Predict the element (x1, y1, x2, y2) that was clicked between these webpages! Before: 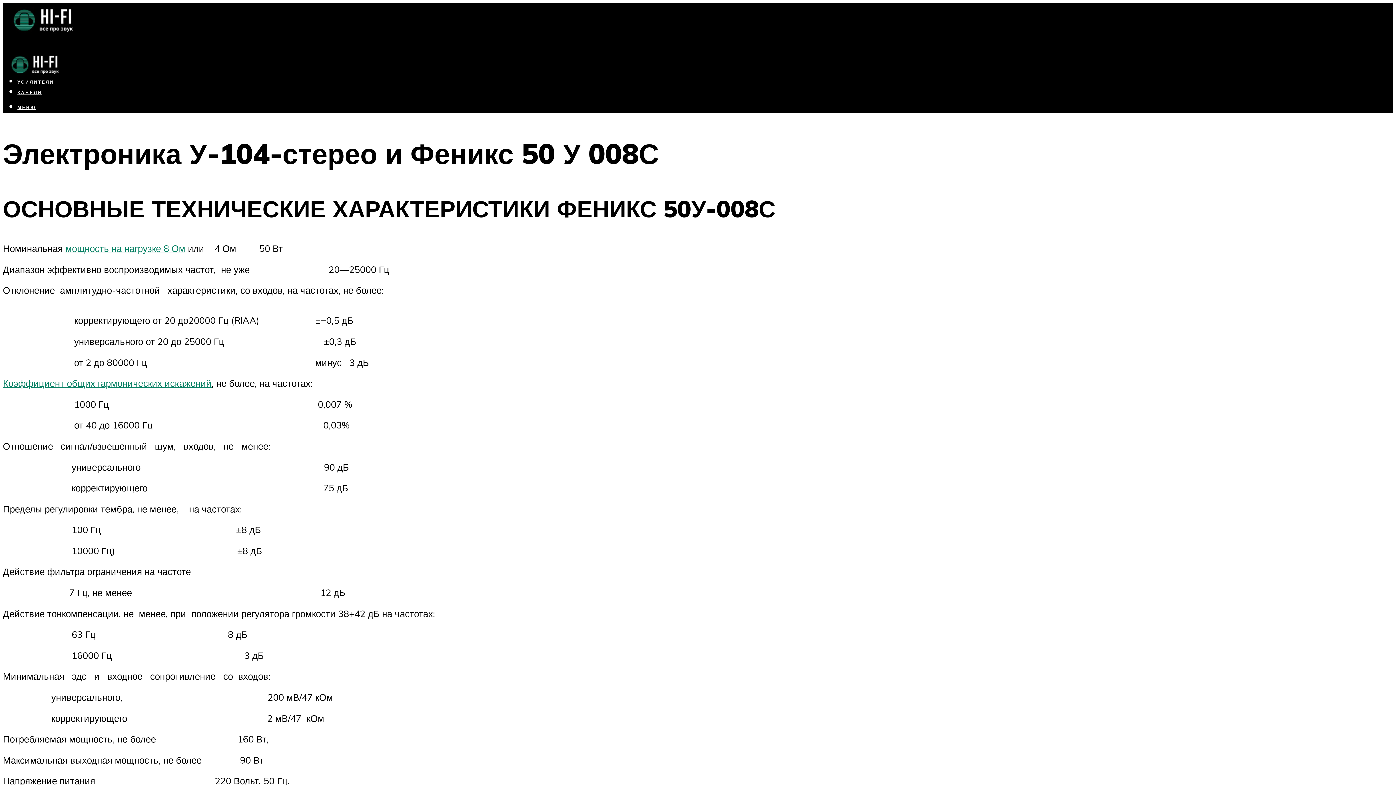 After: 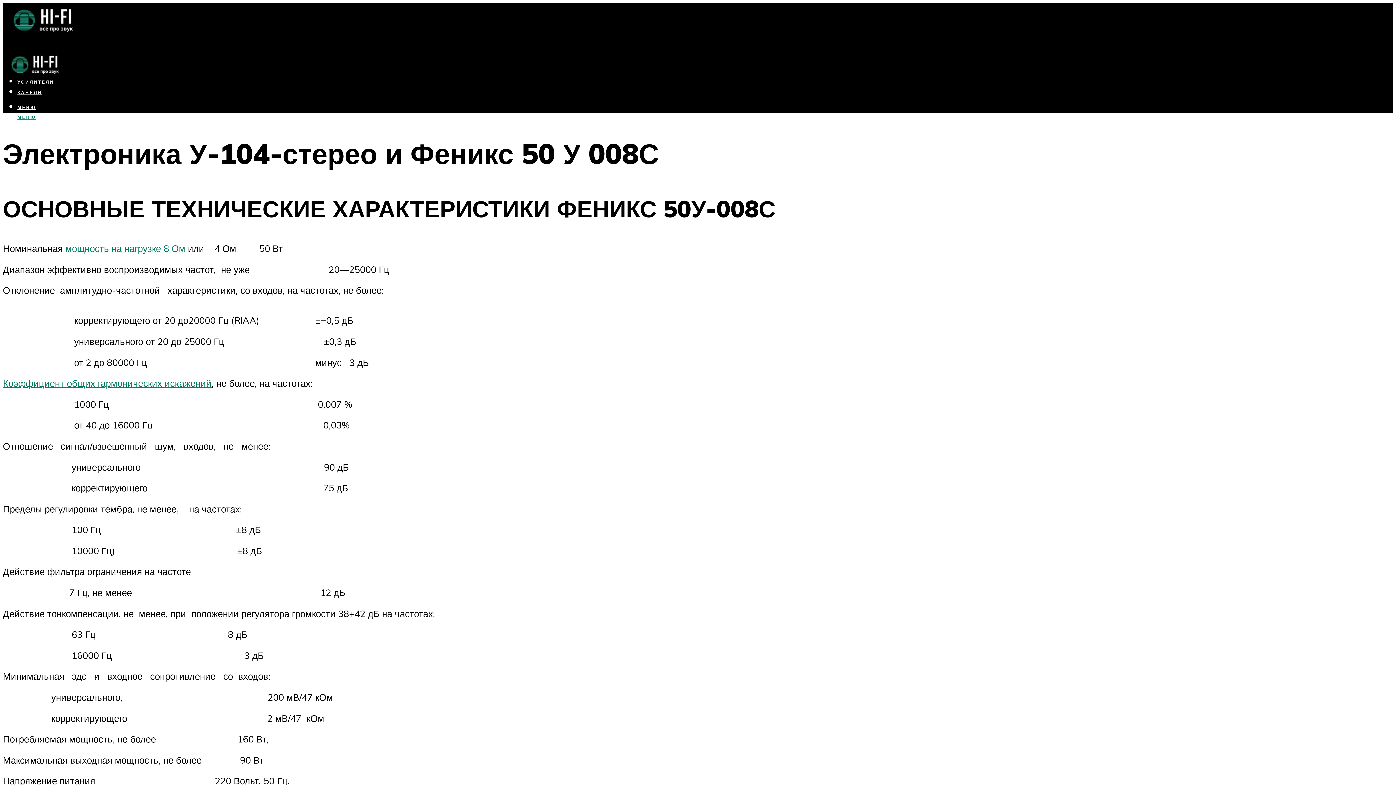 Action: bbox: (17, 114, 36, 119) label: МЕНЮ